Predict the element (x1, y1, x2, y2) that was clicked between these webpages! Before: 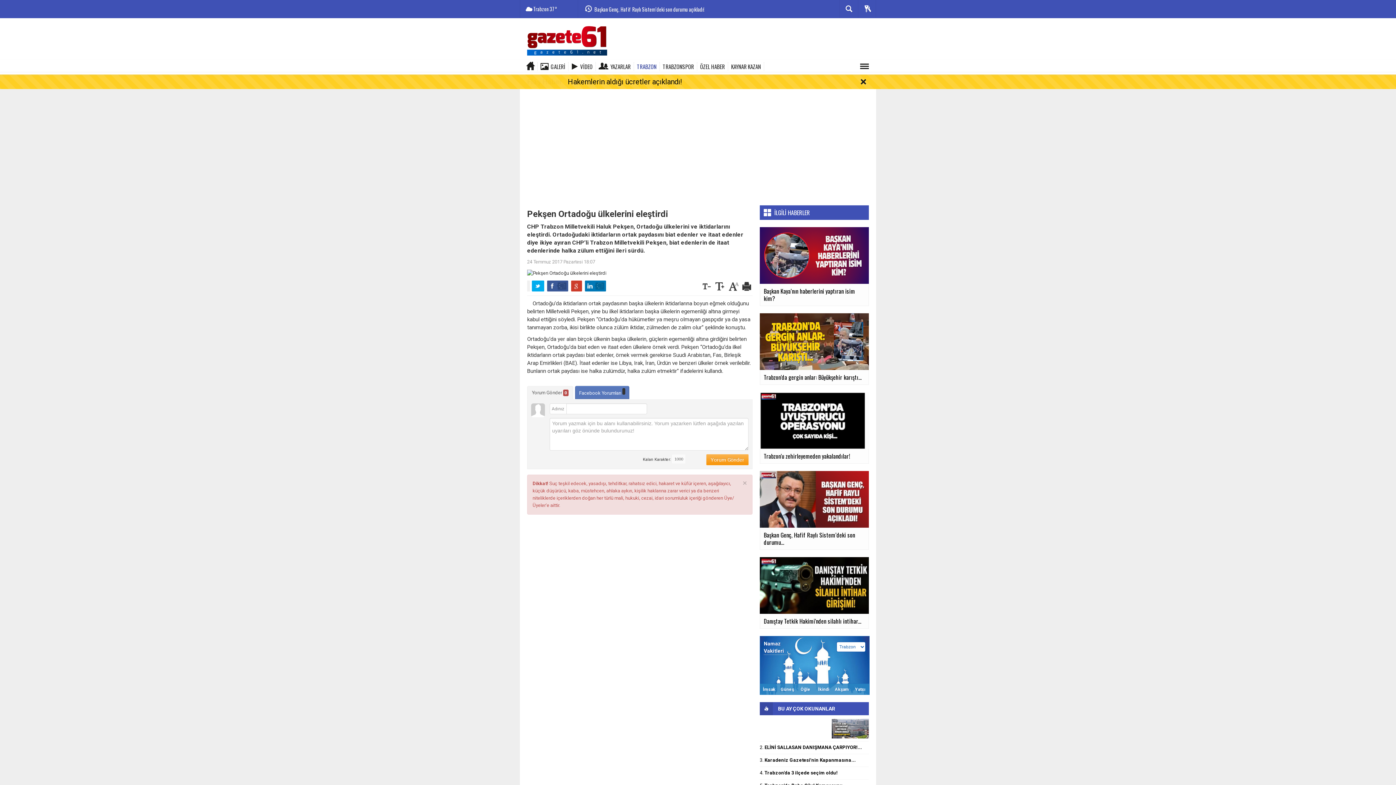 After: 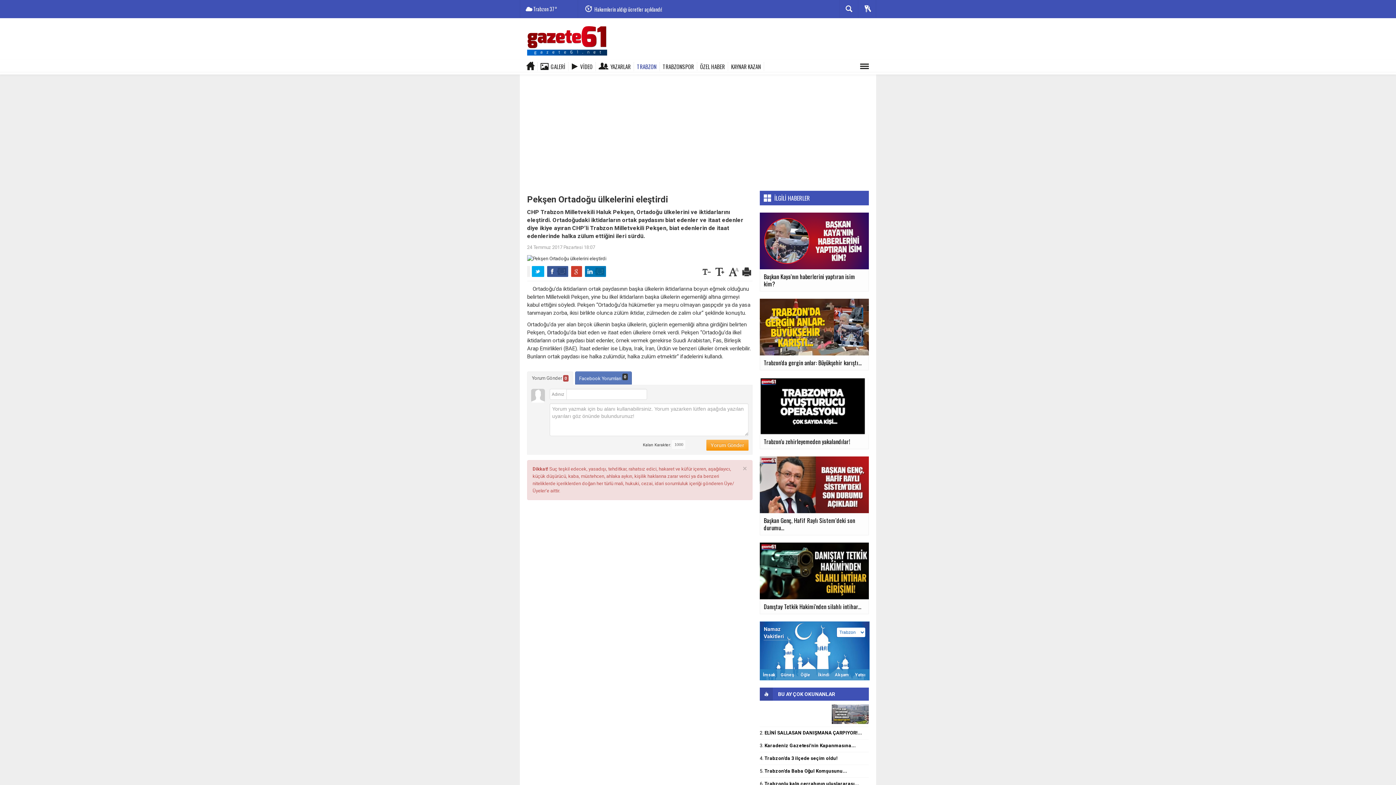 Action: label: × bbox: (742, 479, 747, 486)